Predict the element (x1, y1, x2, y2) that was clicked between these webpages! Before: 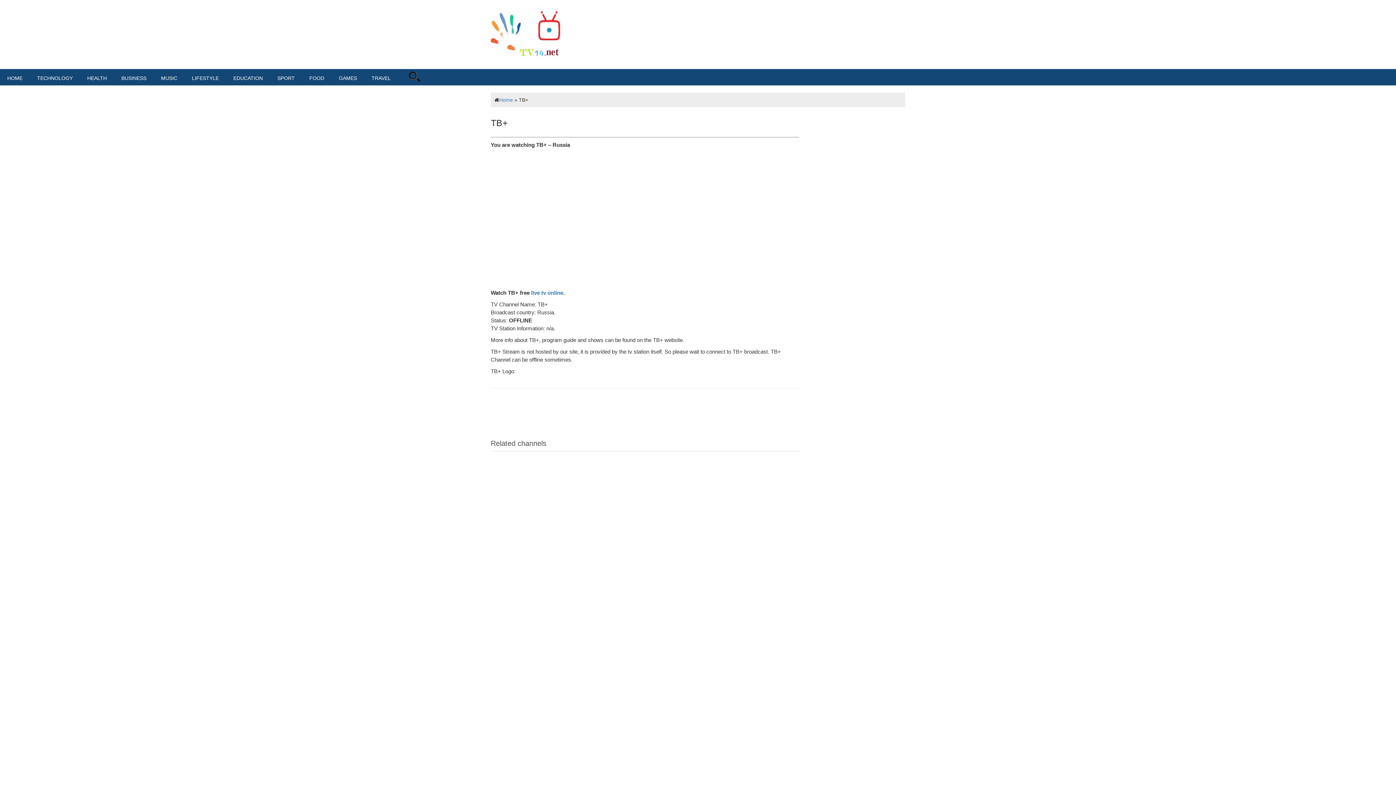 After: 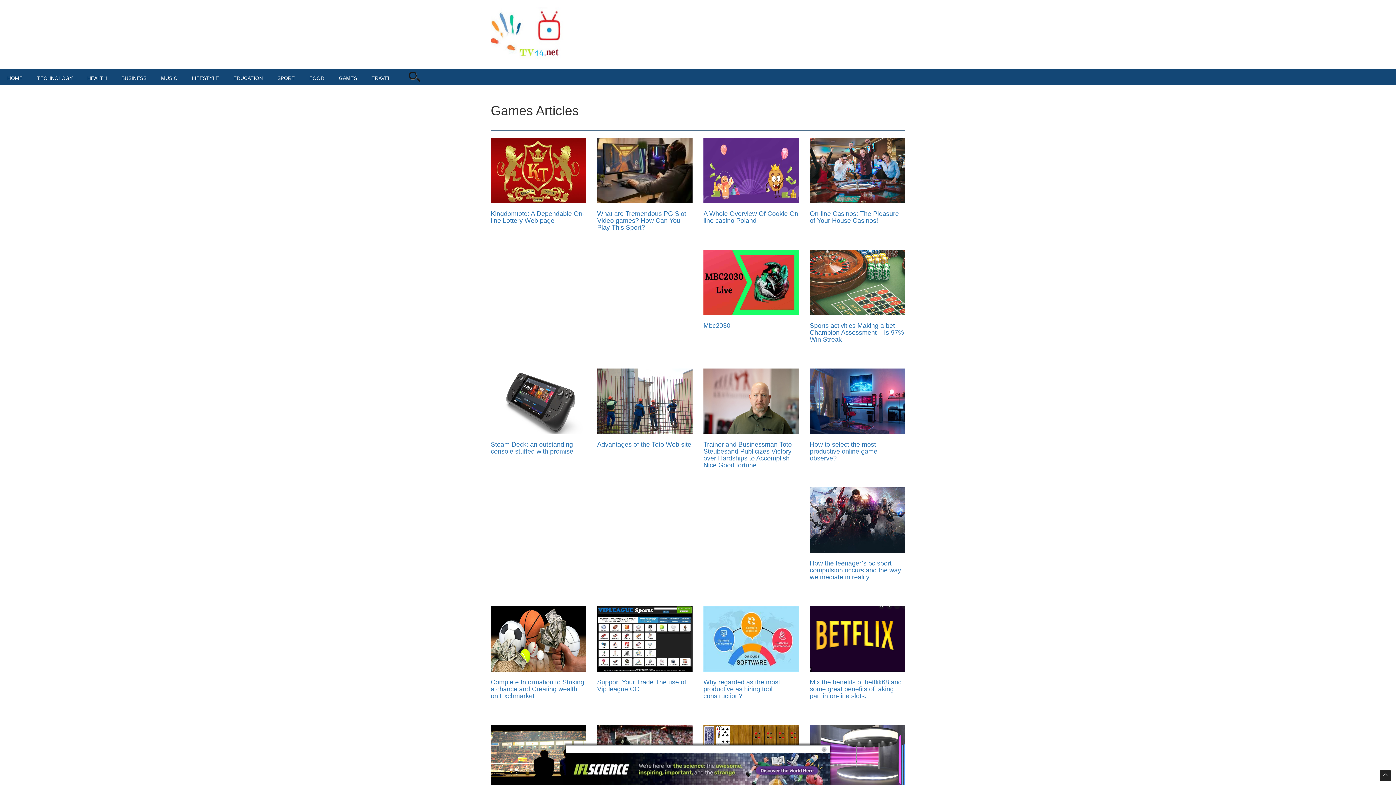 Action: label: GAMES bbox: (331, 69, 364, 87)